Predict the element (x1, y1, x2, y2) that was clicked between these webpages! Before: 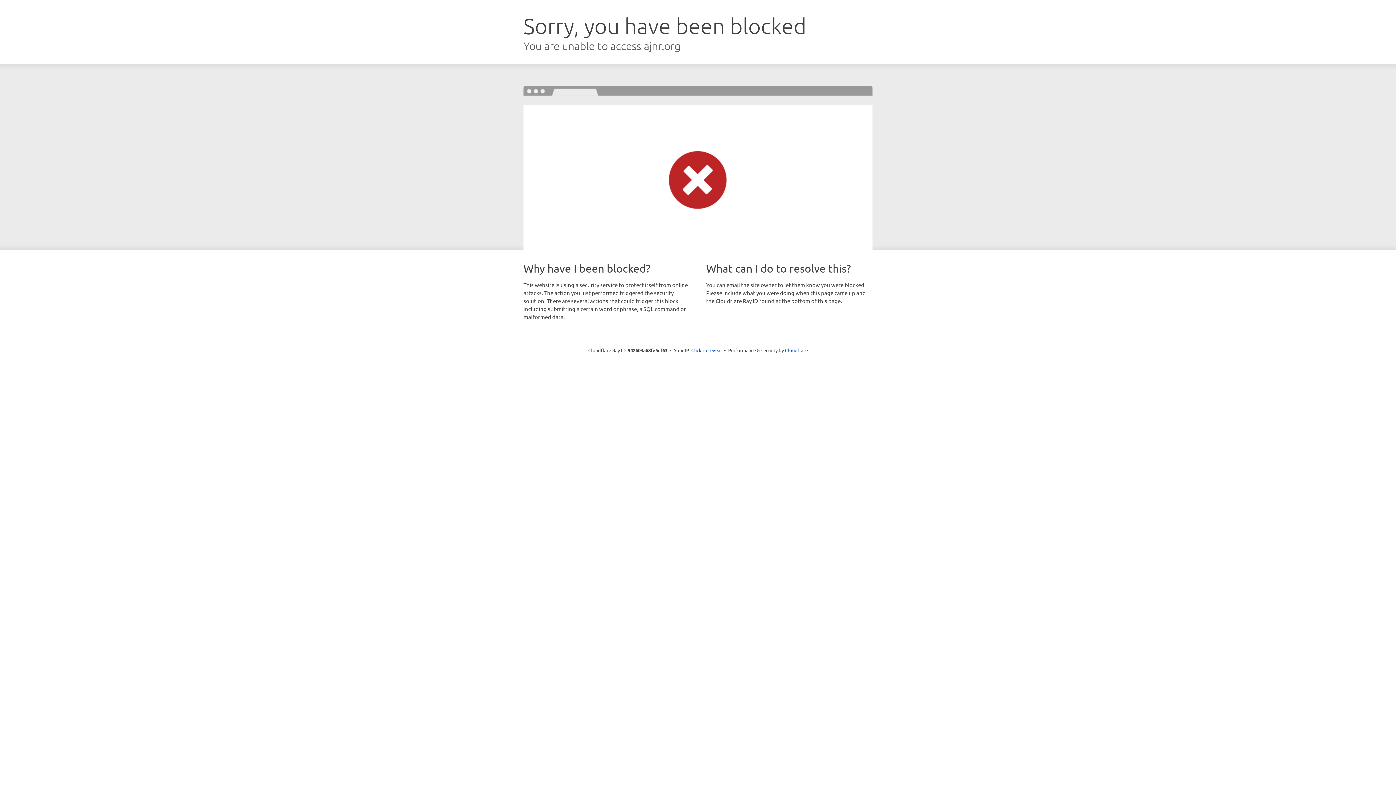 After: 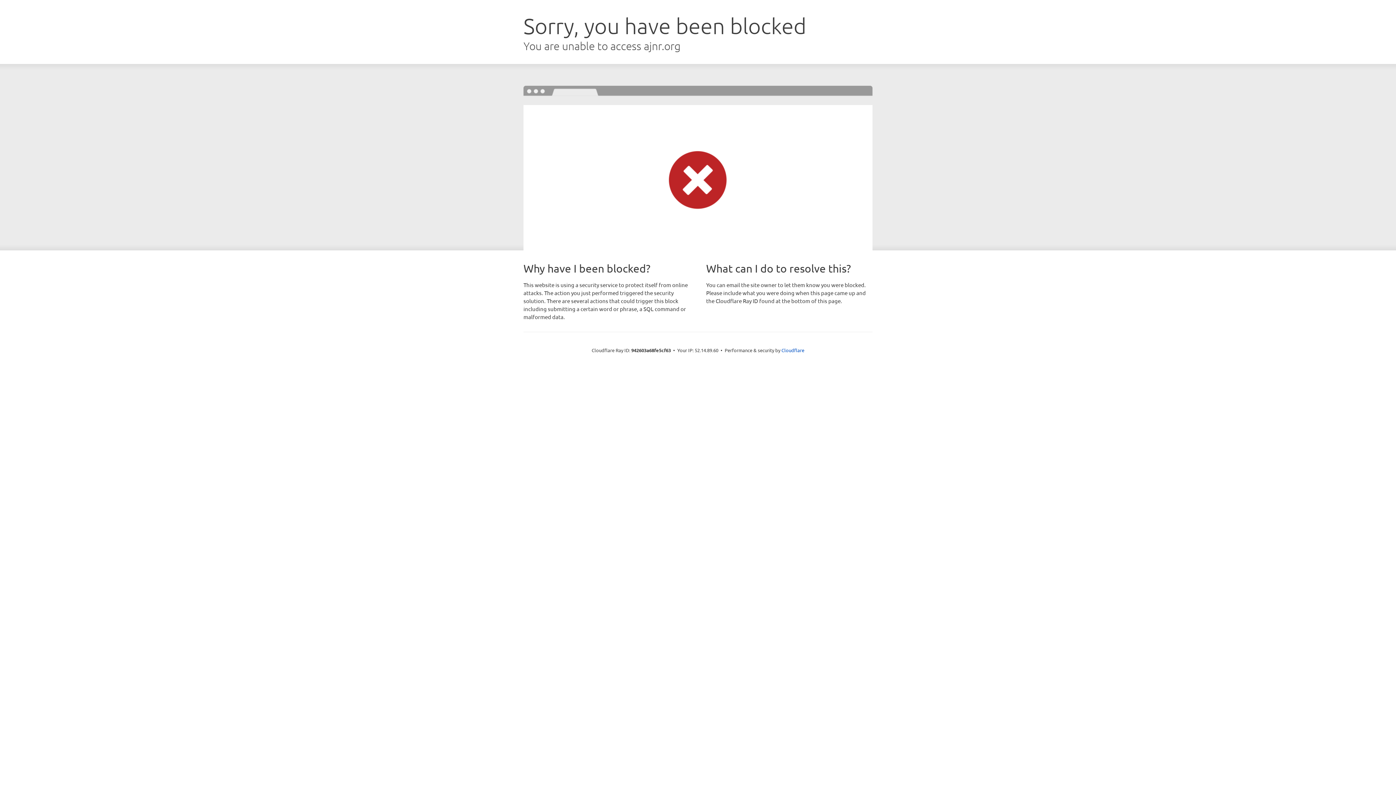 Action: label: Click to reveal bbox: (691, 346, 722, 353)